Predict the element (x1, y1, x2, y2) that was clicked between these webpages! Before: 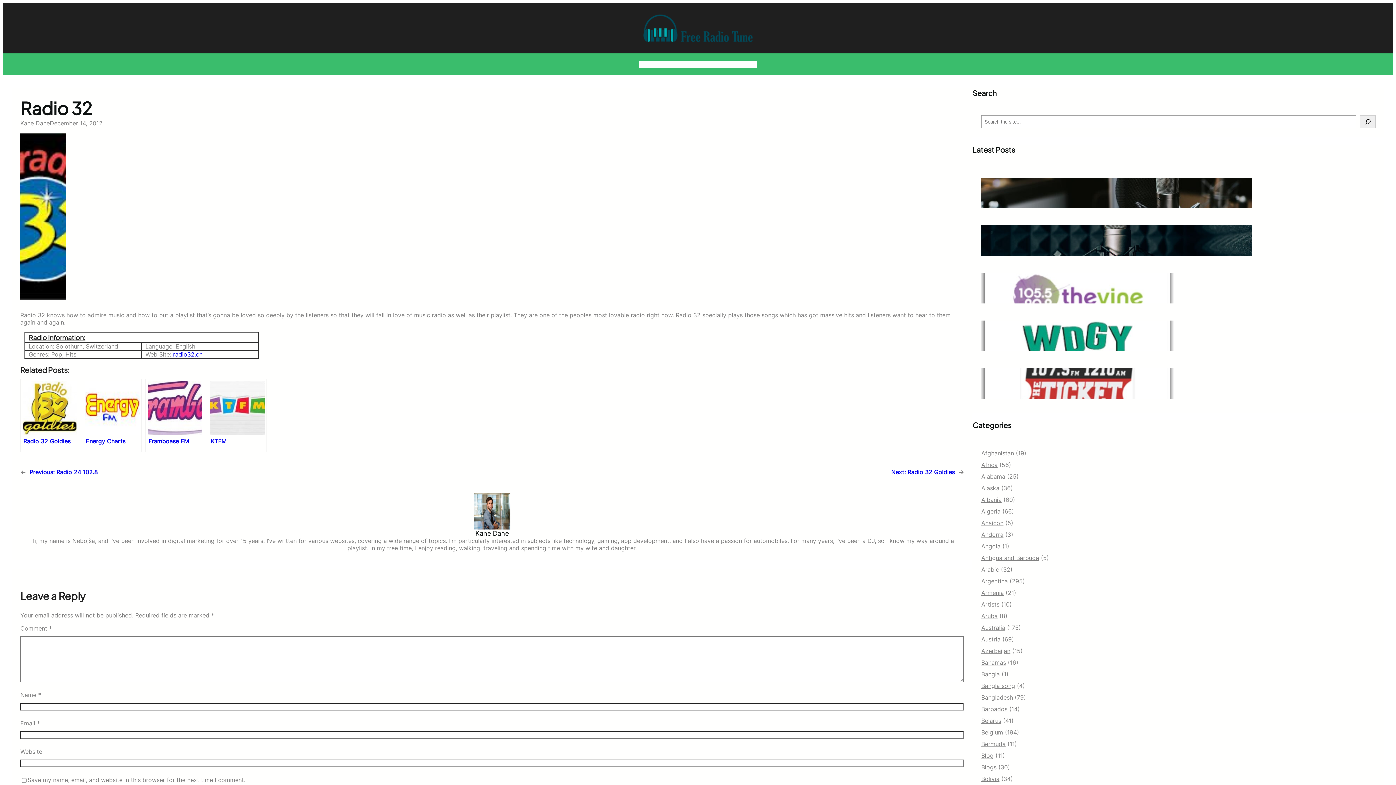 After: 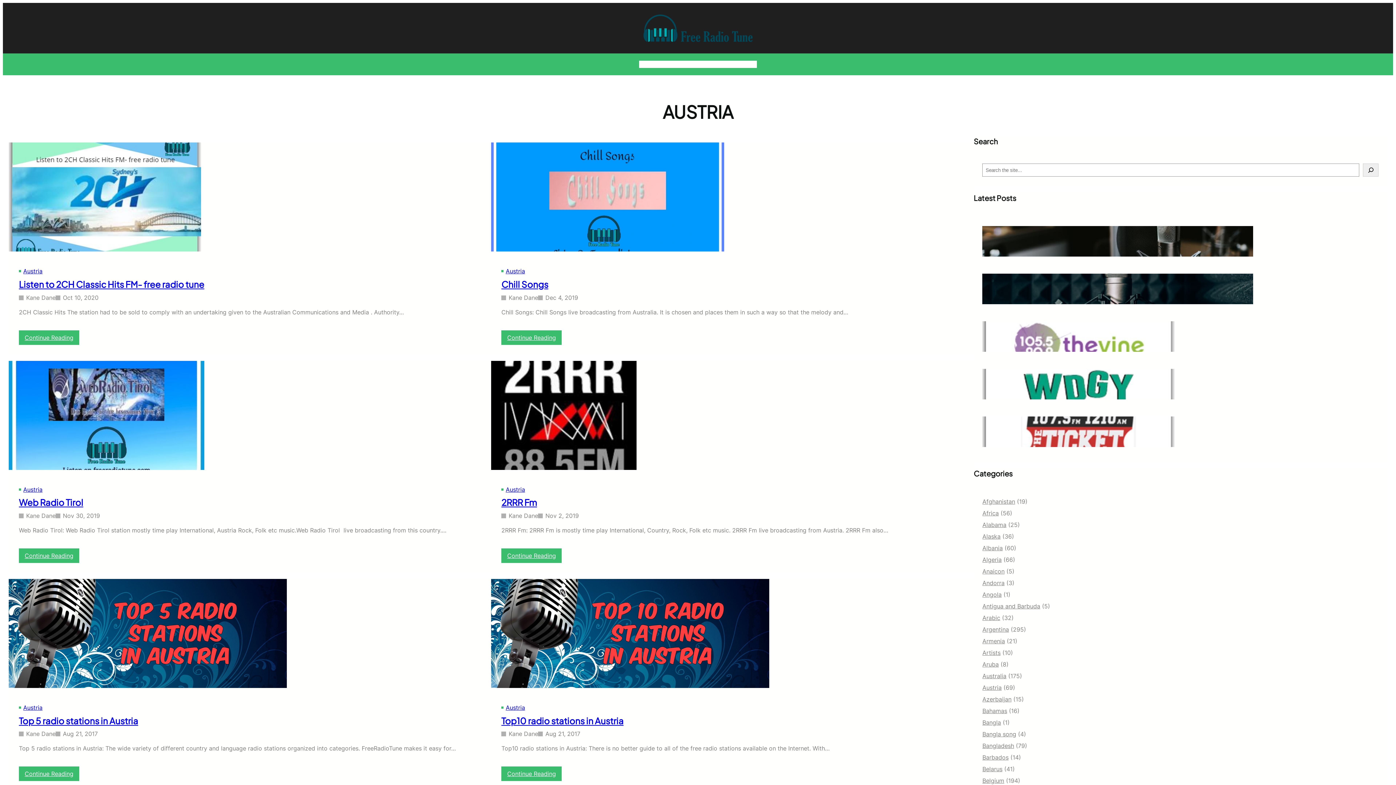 Action: label: Austria bbox: (981, 636, 1000, 643)